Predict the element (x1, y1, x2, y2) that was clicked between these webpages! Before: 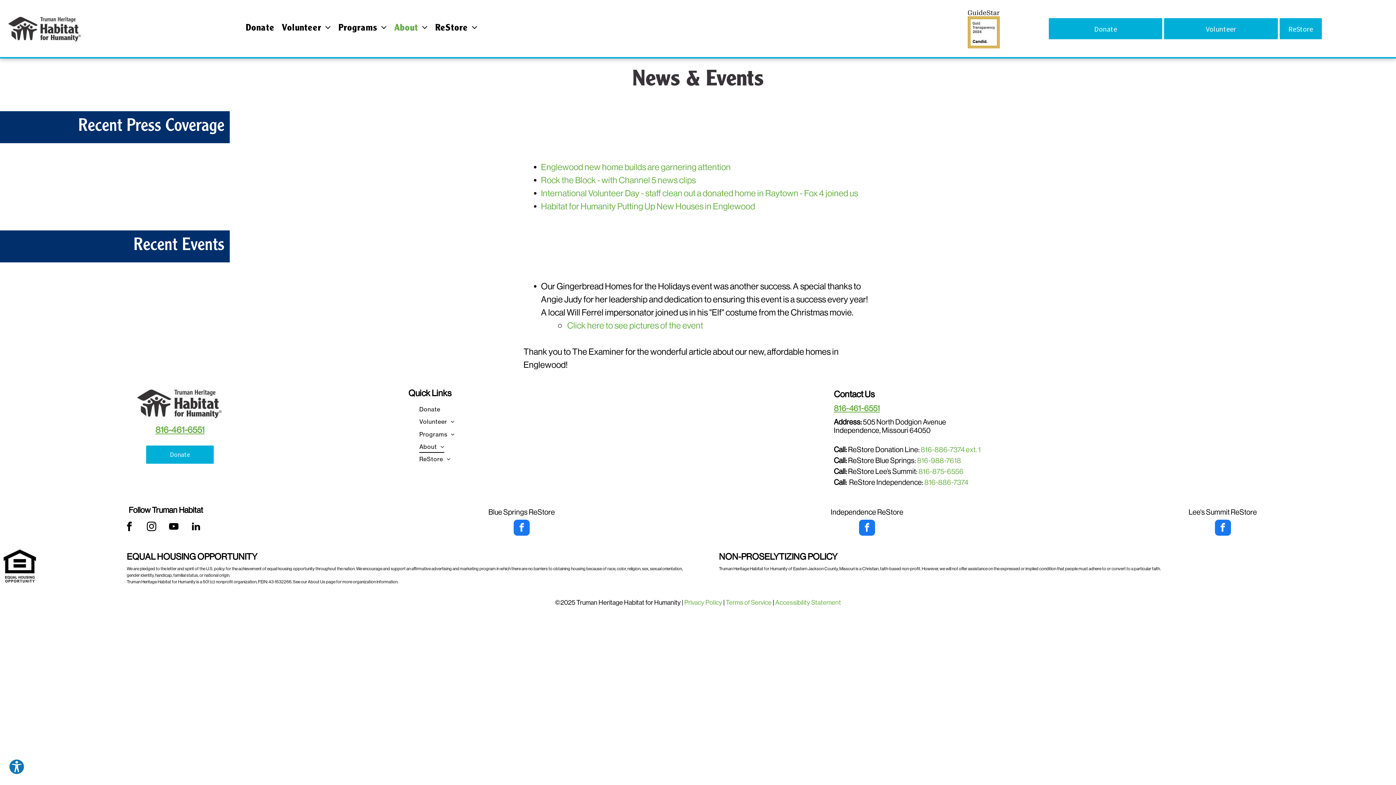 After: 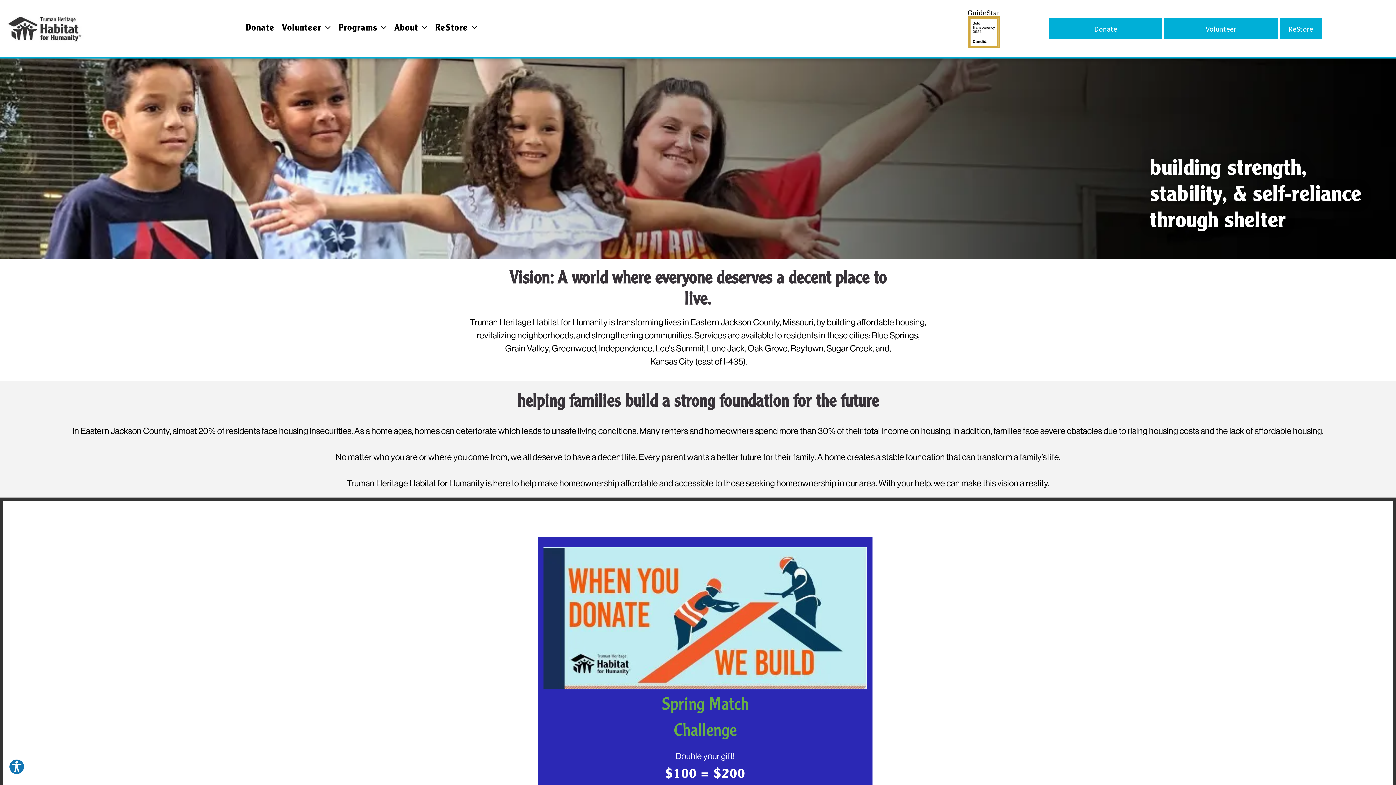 Action: bbox: (920, 445, 980, 454) label: 816-886-7374 ext. 1